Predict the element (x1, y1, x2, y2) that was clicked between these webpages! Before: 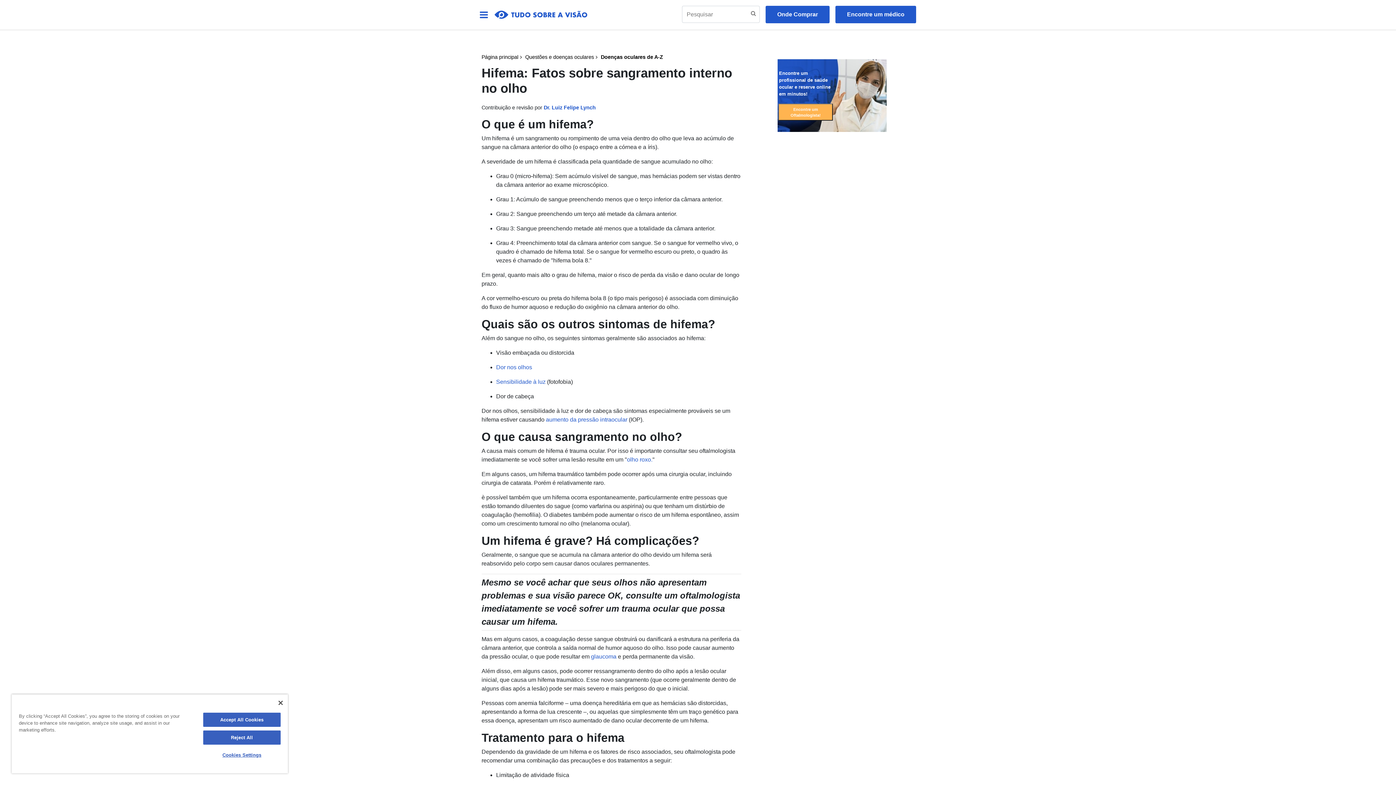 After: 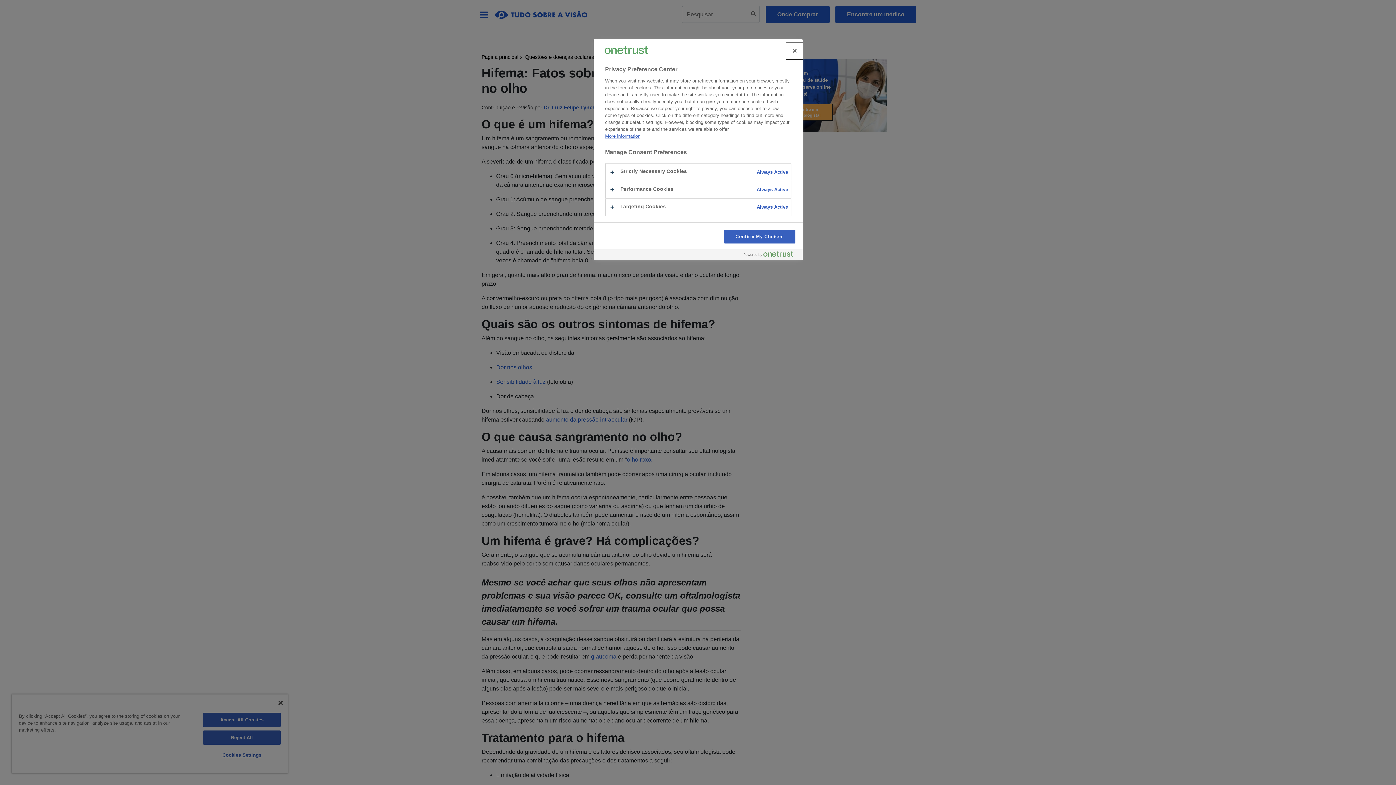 Action: bbox: (203, 748, 280, 762) label: Cookies Settings